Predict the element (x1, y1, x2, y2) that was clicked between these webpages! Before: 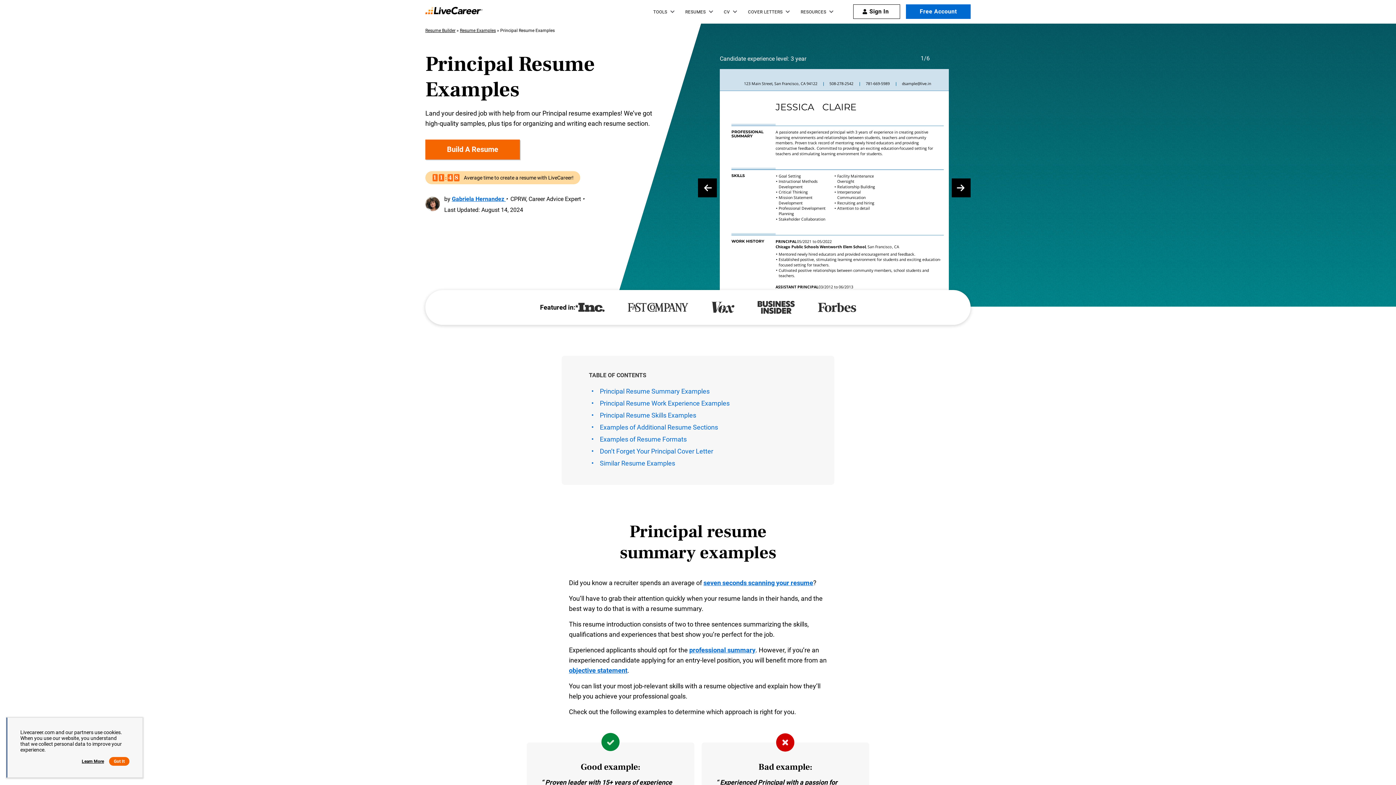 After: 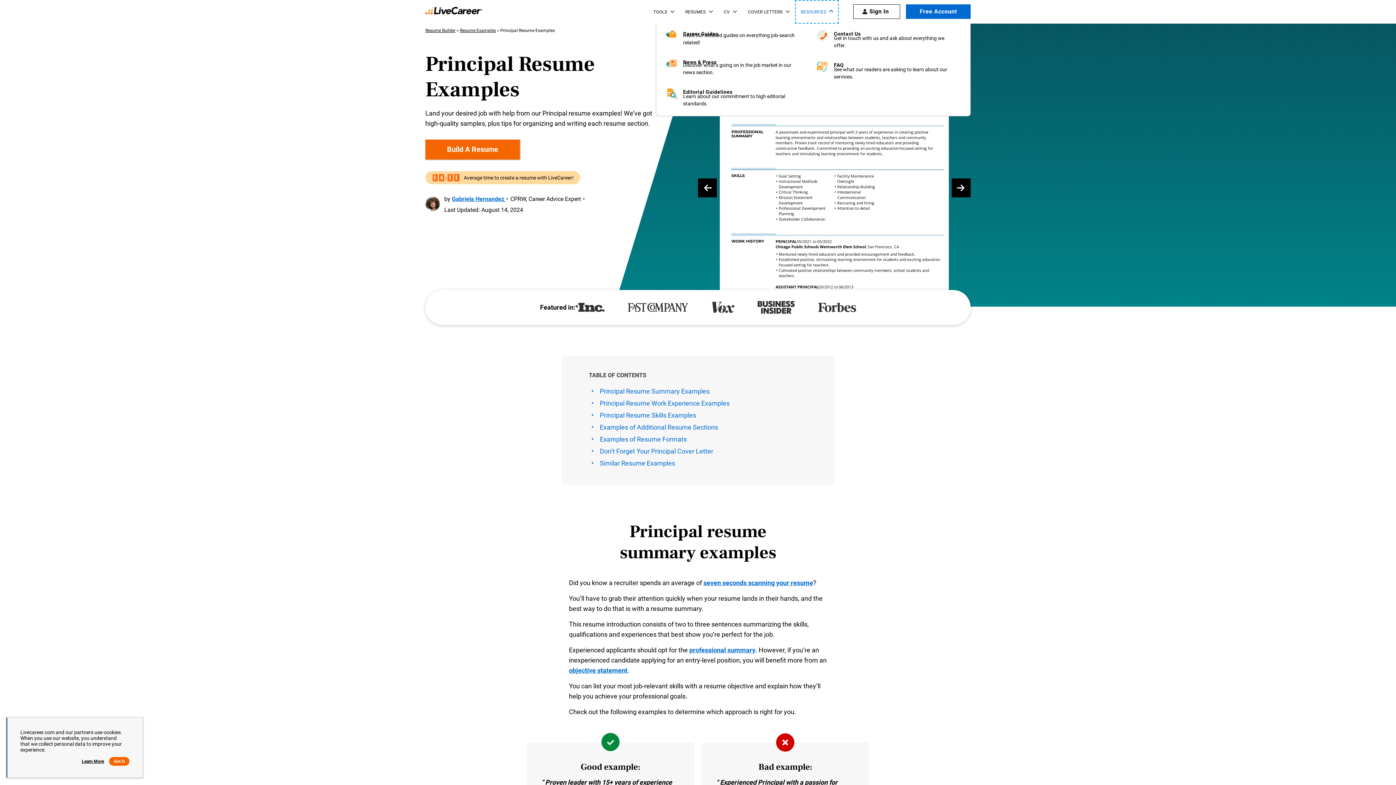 Action: label: Resources bbox: (795, 0, 838, 23)